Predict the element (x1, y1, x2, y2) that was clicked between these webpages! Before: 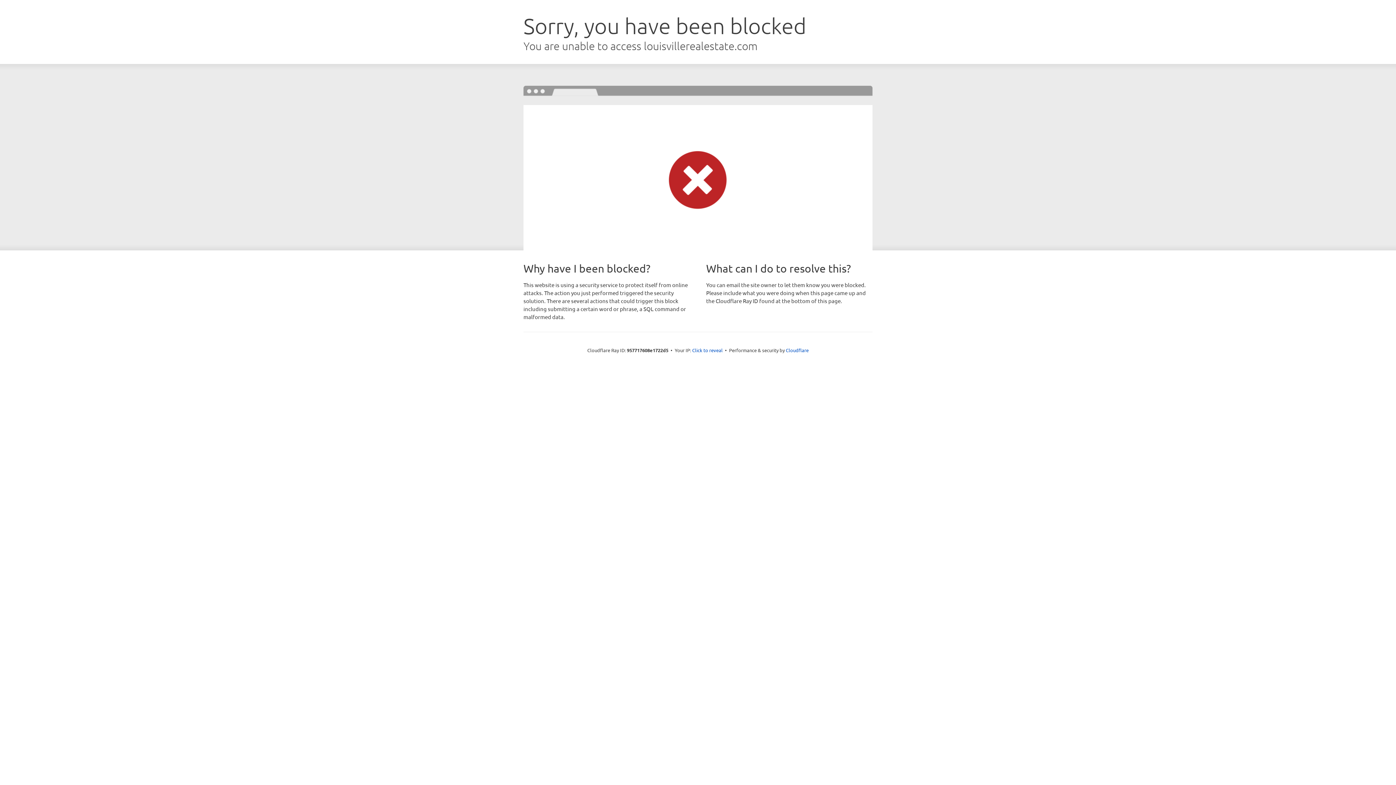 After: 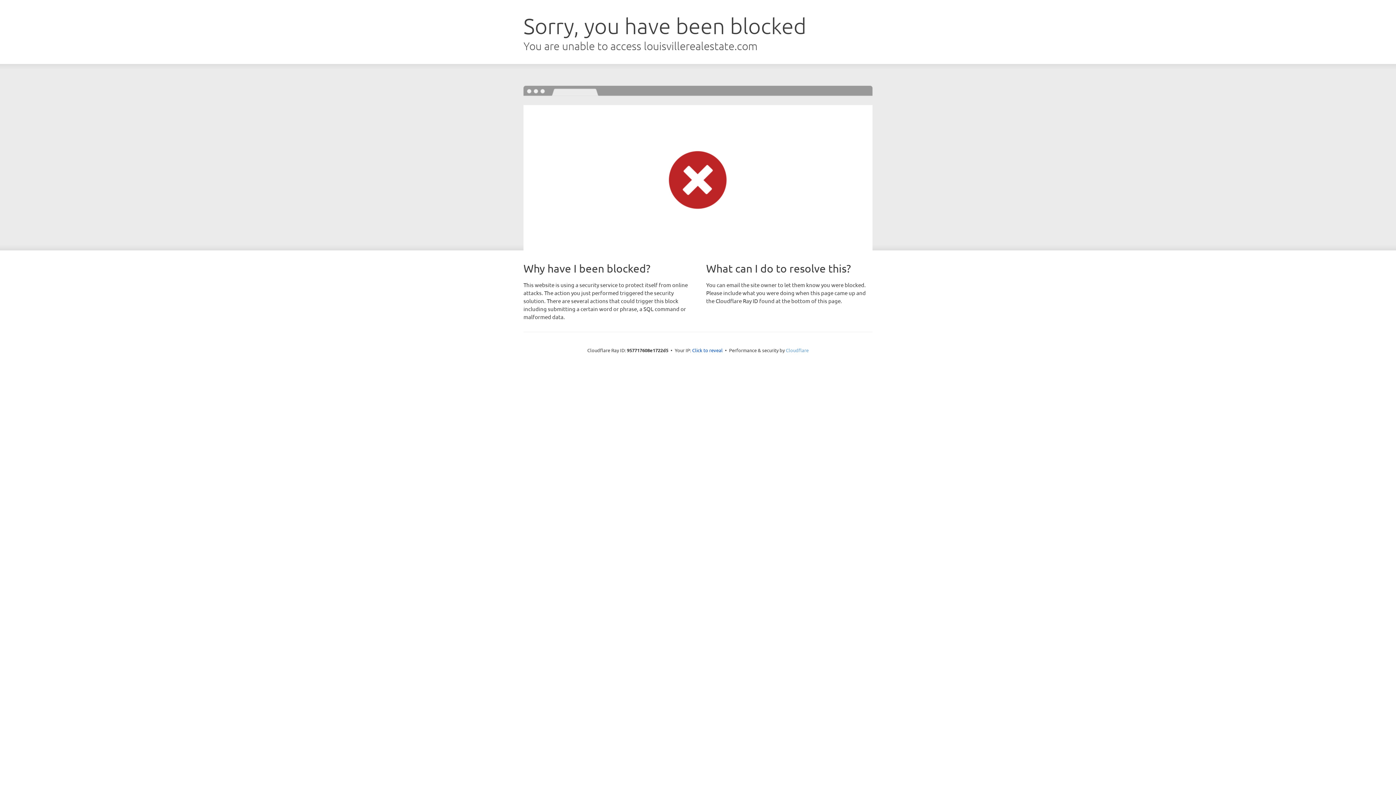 Action: bbox: (786, 347, 808, 353) label: Cloudflare